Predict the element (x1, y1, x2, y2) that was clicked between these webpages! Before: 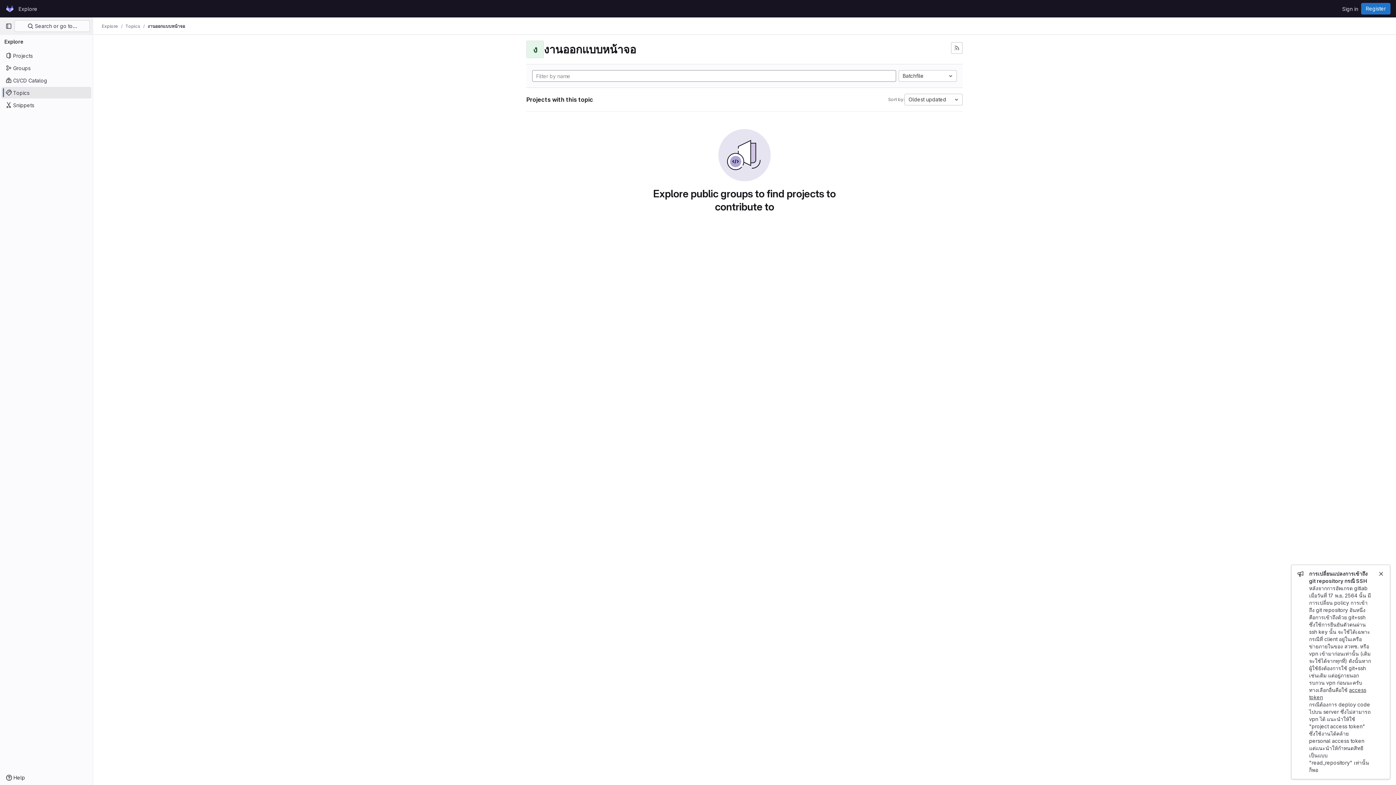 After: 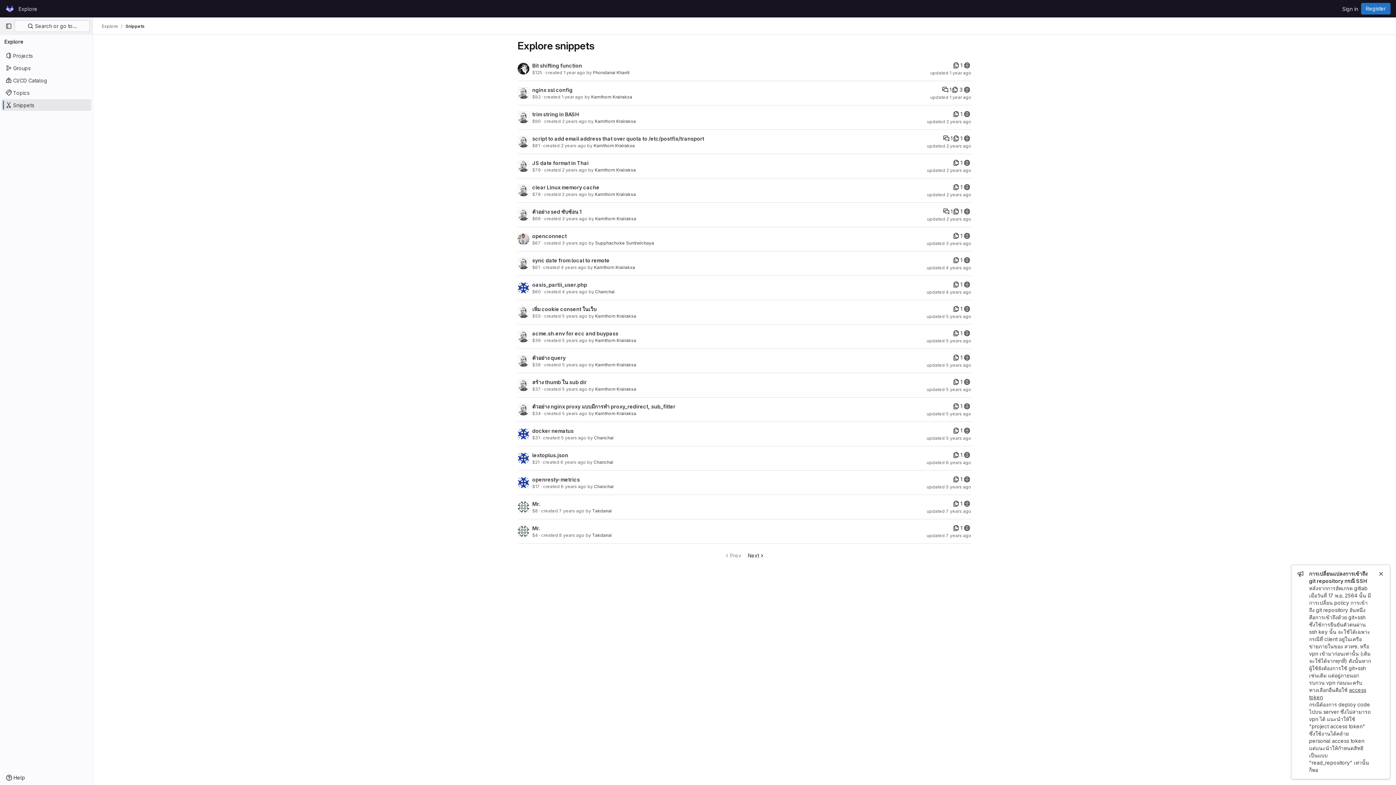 Action: label: Snippets bbox: (1, 99, 91, 110)